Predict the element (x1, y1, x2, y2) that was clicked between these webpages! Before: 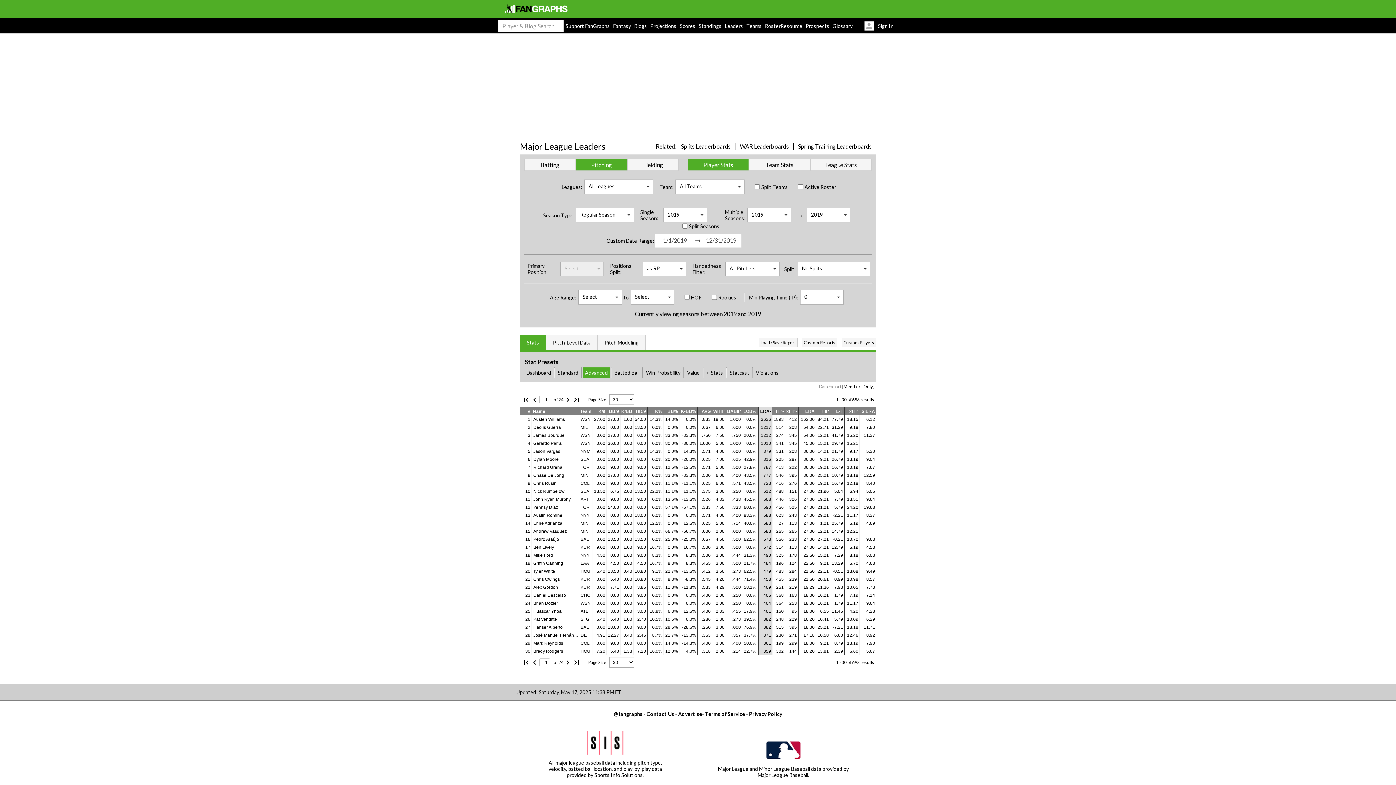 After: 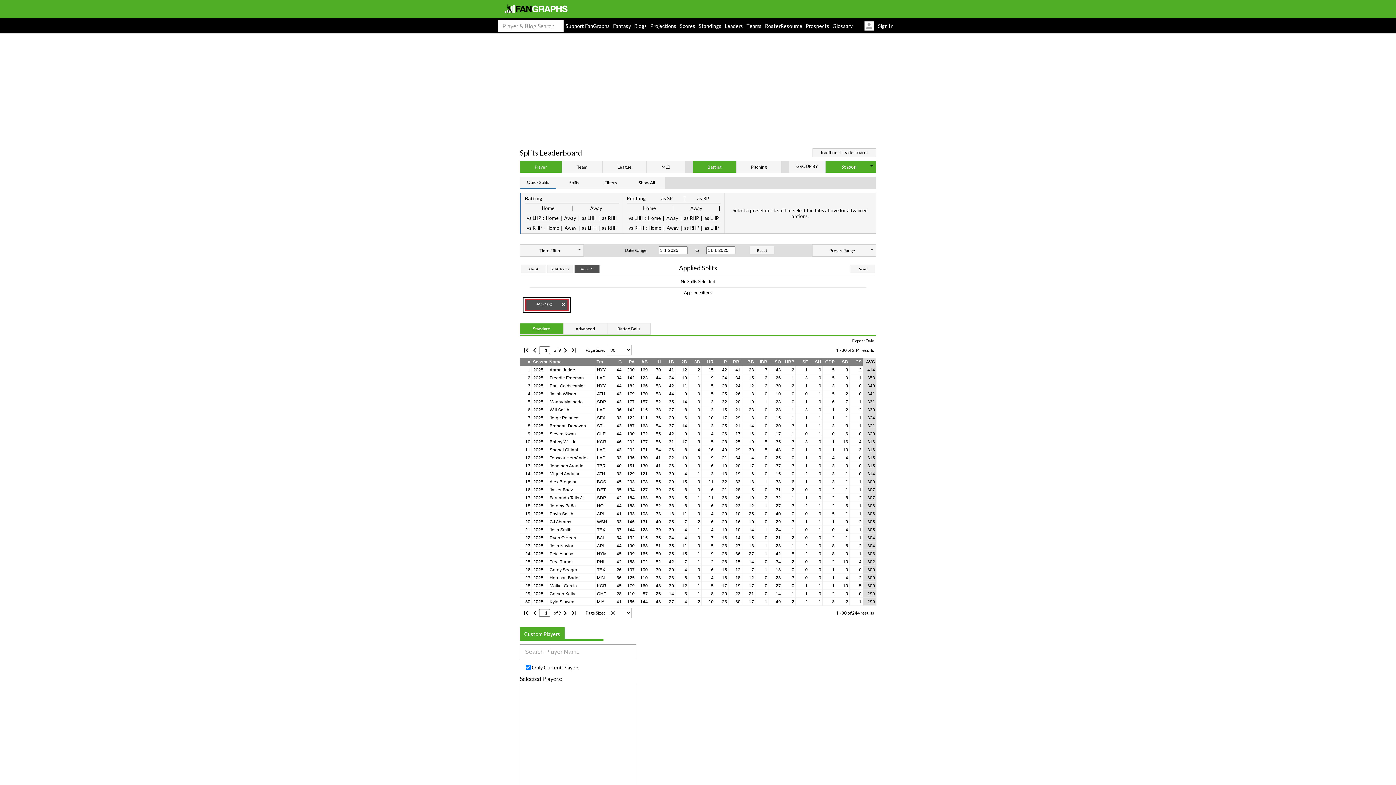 Action: label: Splits Leaderboards bbox: (676, 142, 735, 149)